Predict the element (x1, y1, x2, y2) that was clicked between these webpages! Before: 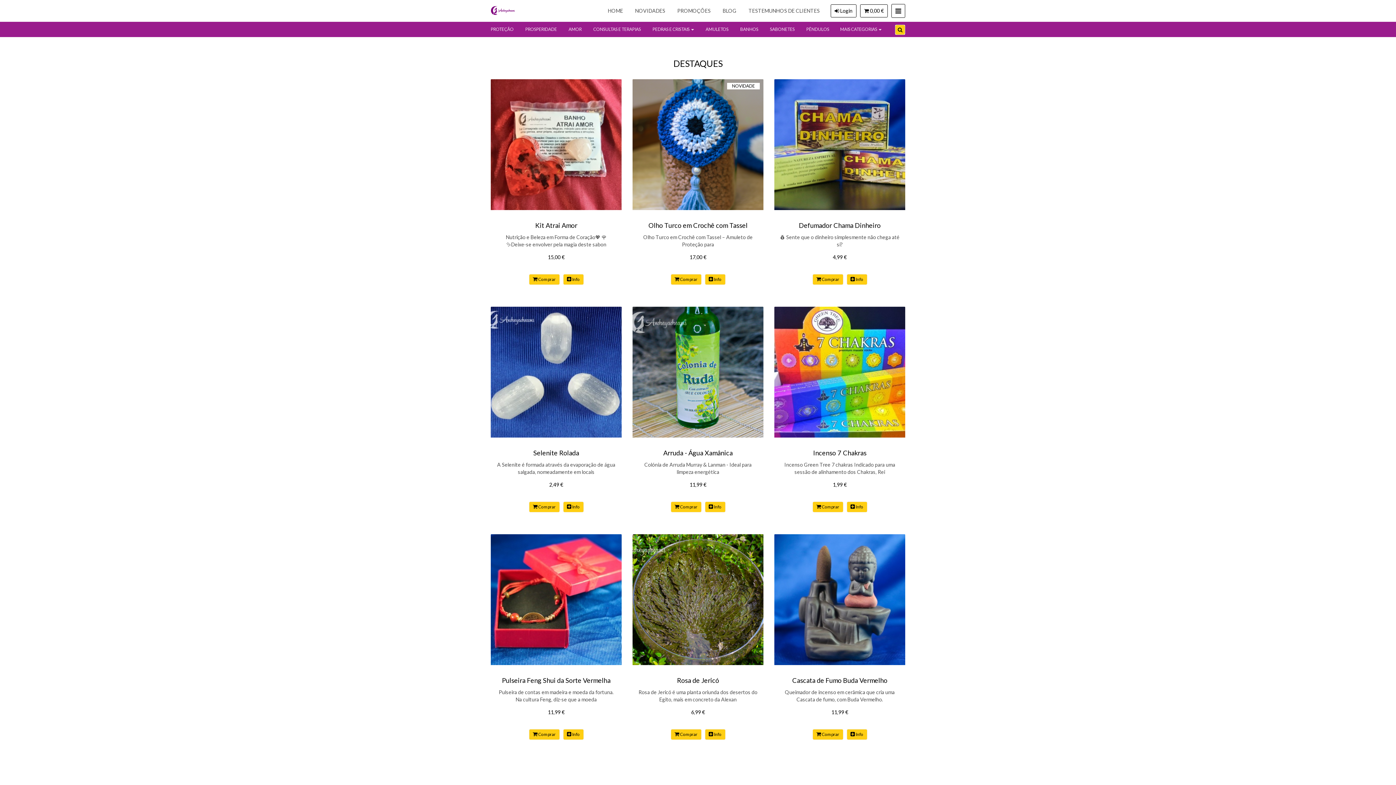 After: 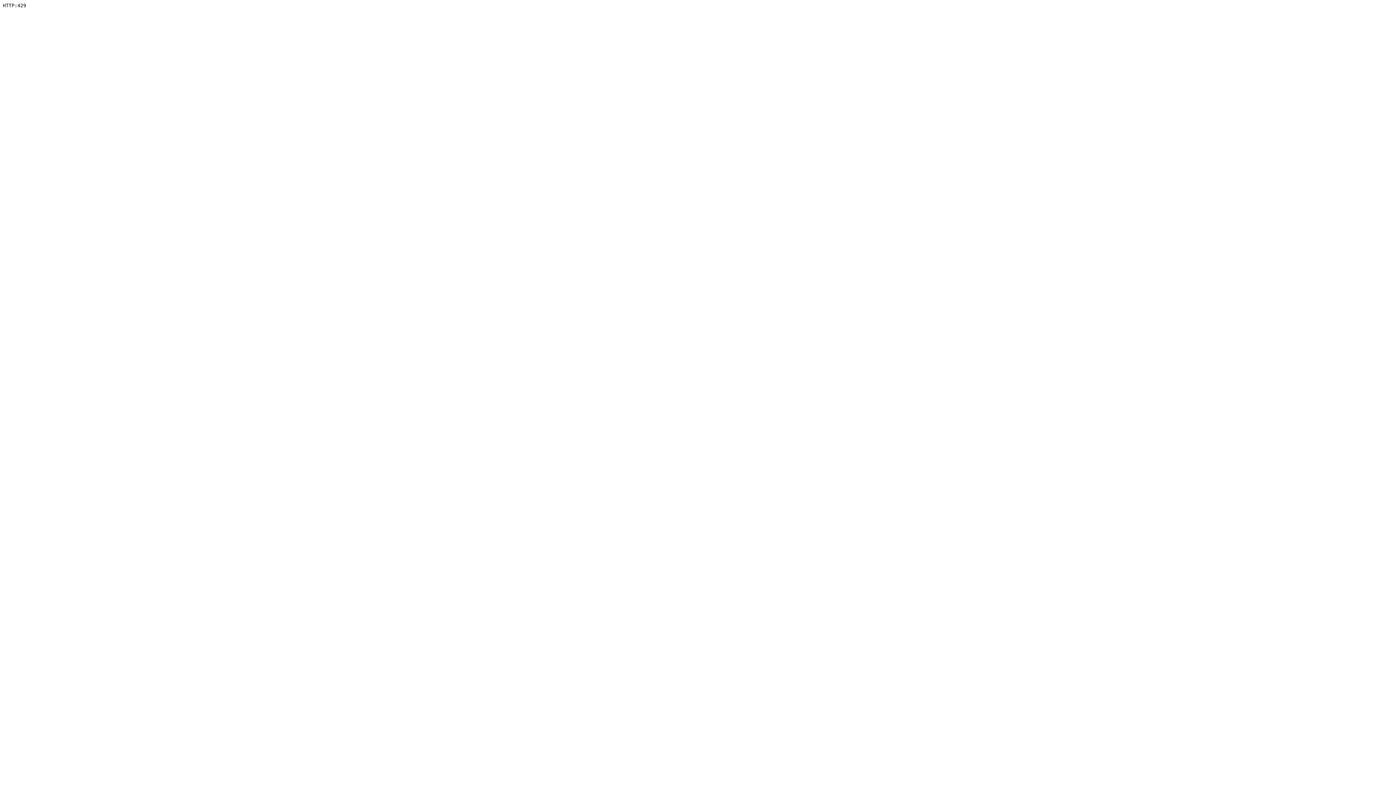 Action: label:  Info bbox: (846, 501, 867, 512)